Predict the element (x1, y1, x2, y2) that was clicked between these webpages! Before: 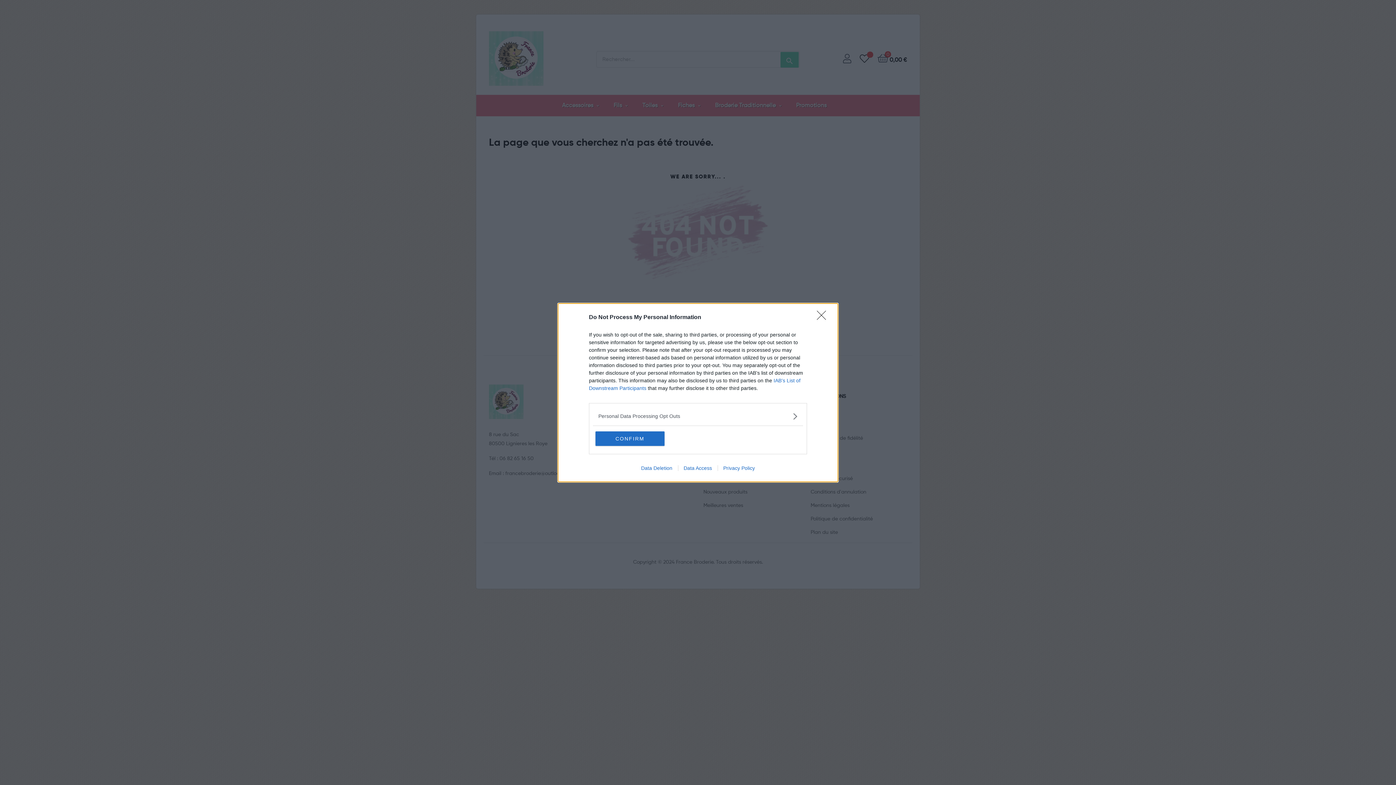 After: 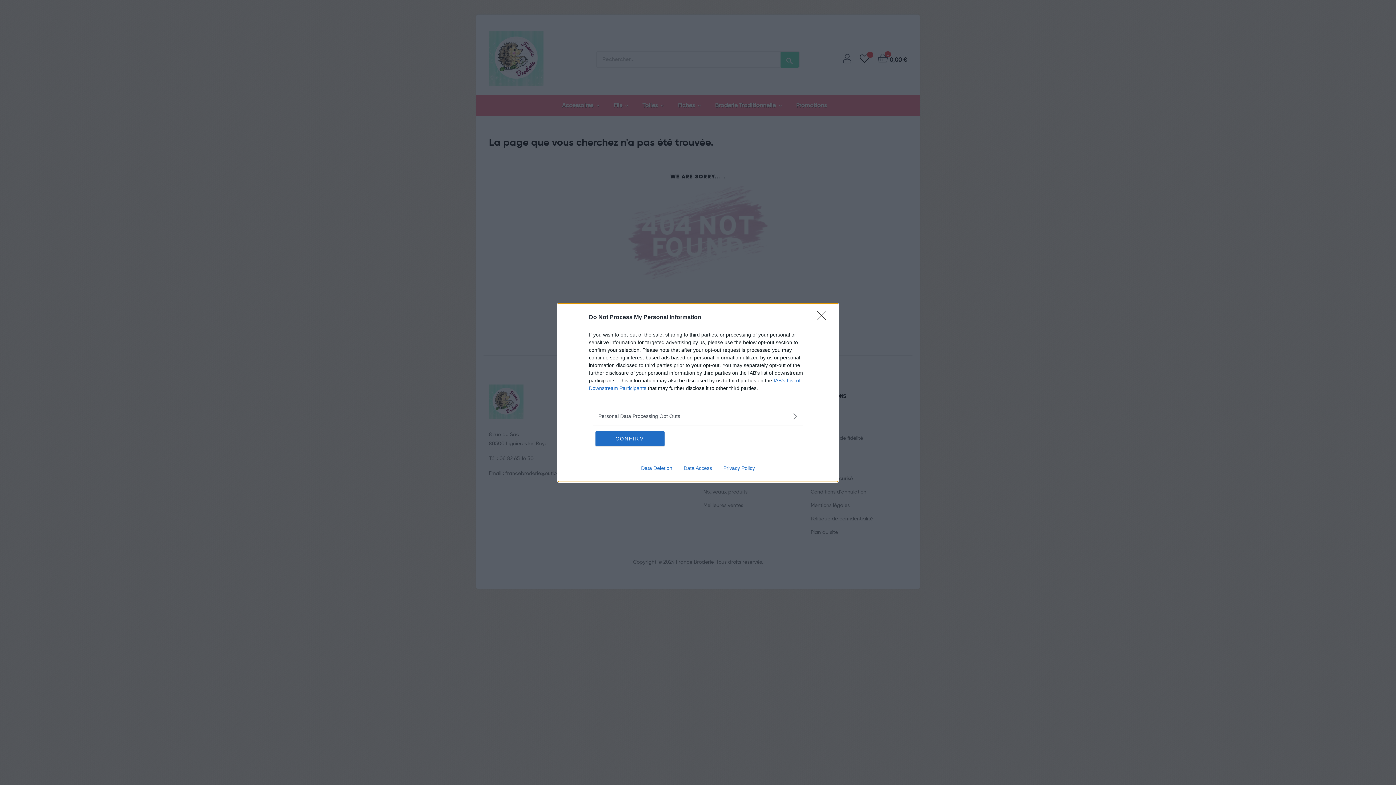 Action: bbox: (635, 465, 678, 471) label: Data Deletion